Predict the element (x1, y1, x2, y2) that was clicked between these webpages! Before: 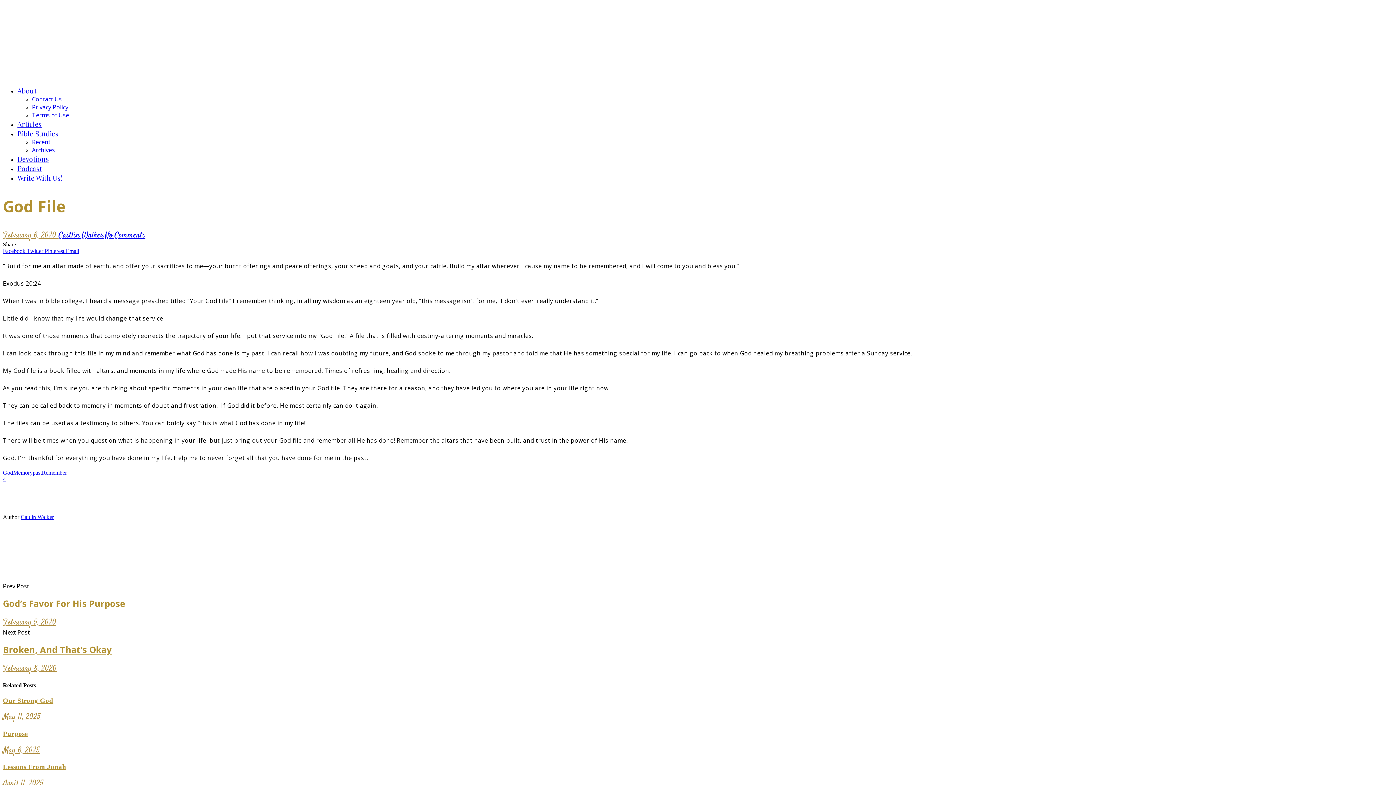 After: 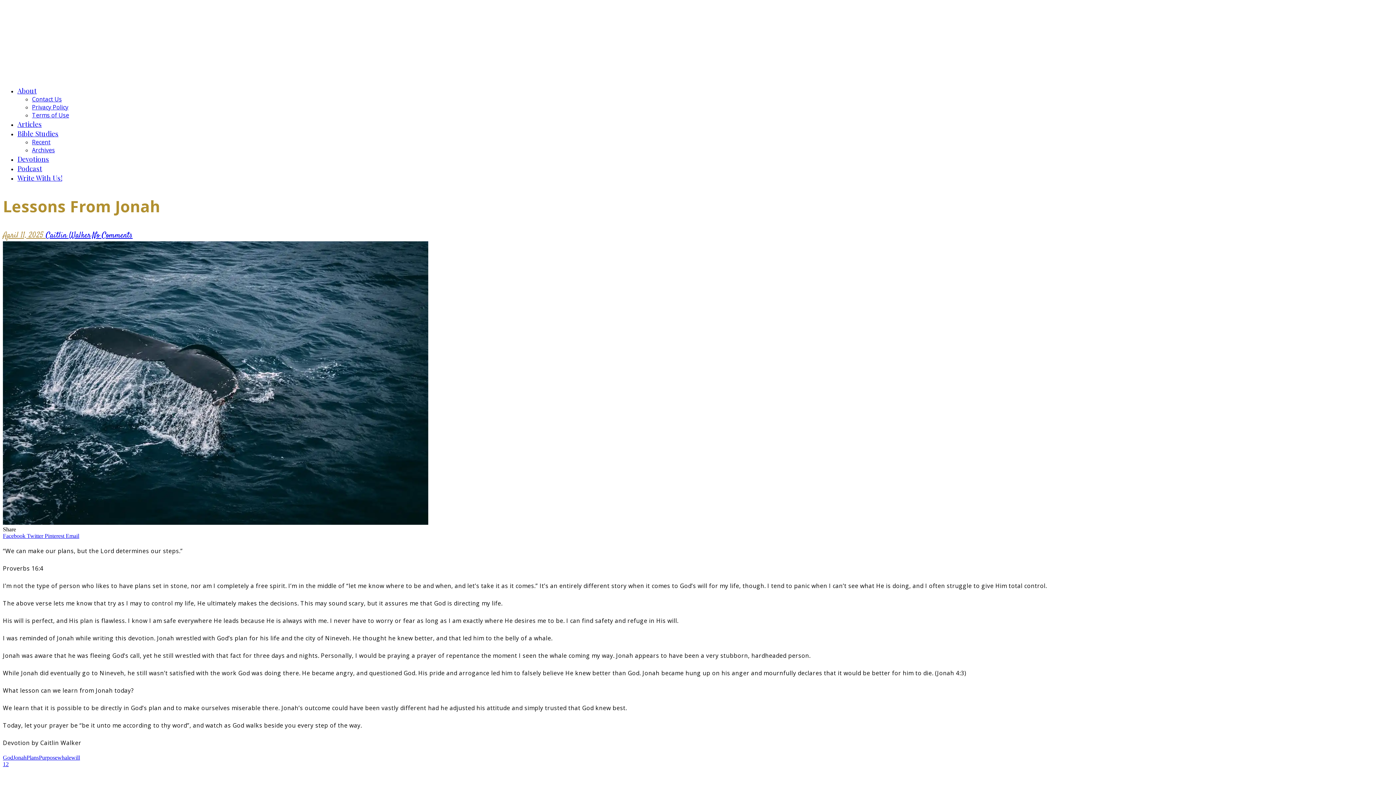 Action: bbox: (2, 778, 43, 789) label: April 11, 2025